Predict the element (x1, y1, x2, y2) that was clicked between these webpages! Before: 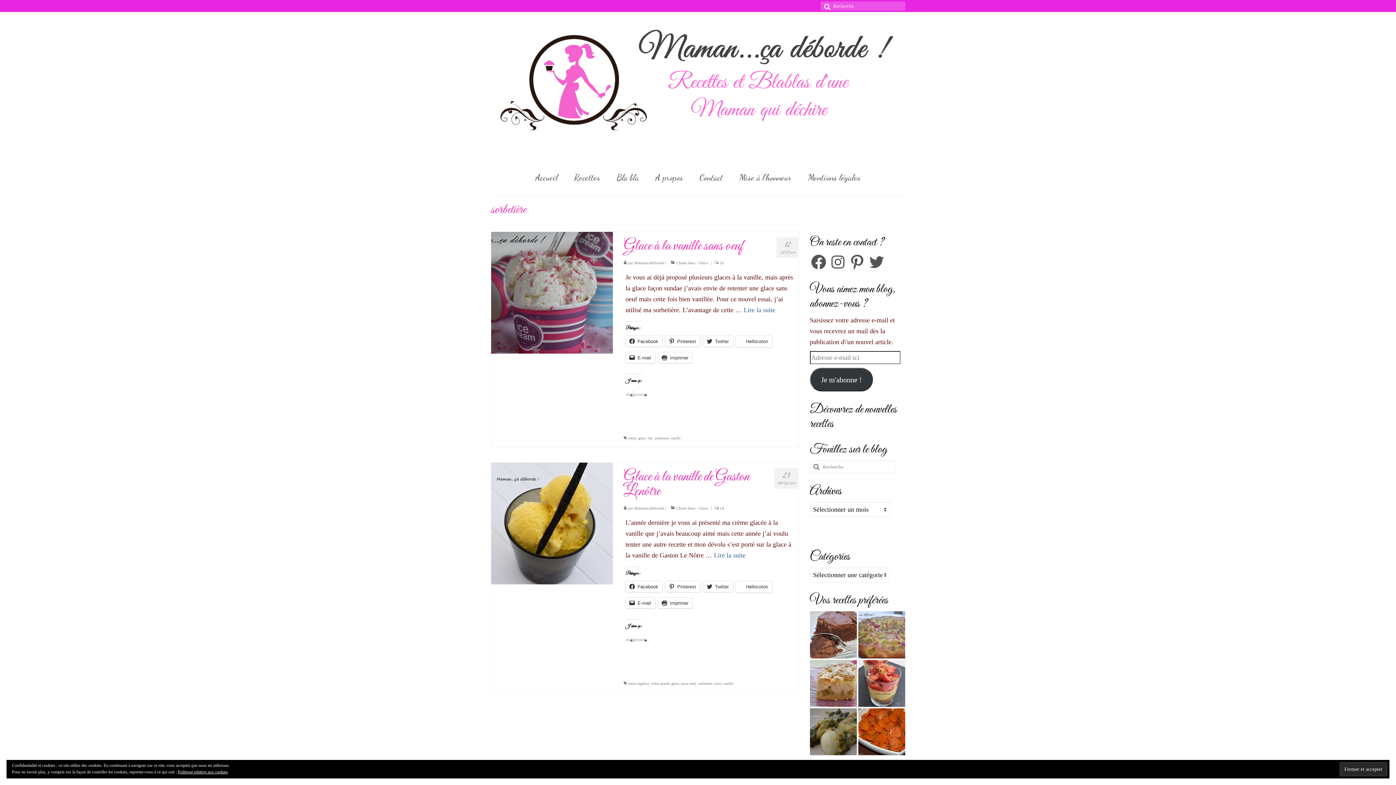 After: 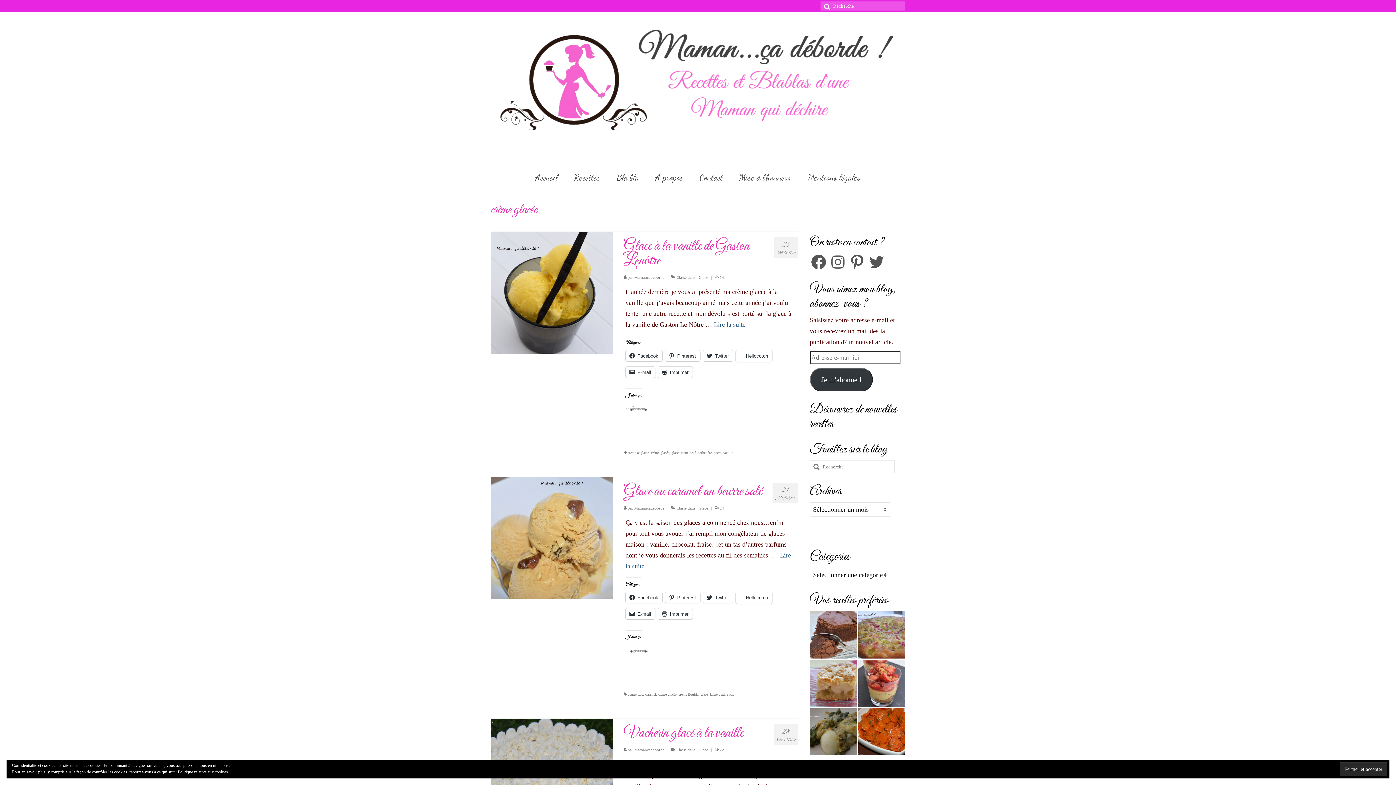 Action: label: crème glacée bbox: (651, 681, 669, 685)